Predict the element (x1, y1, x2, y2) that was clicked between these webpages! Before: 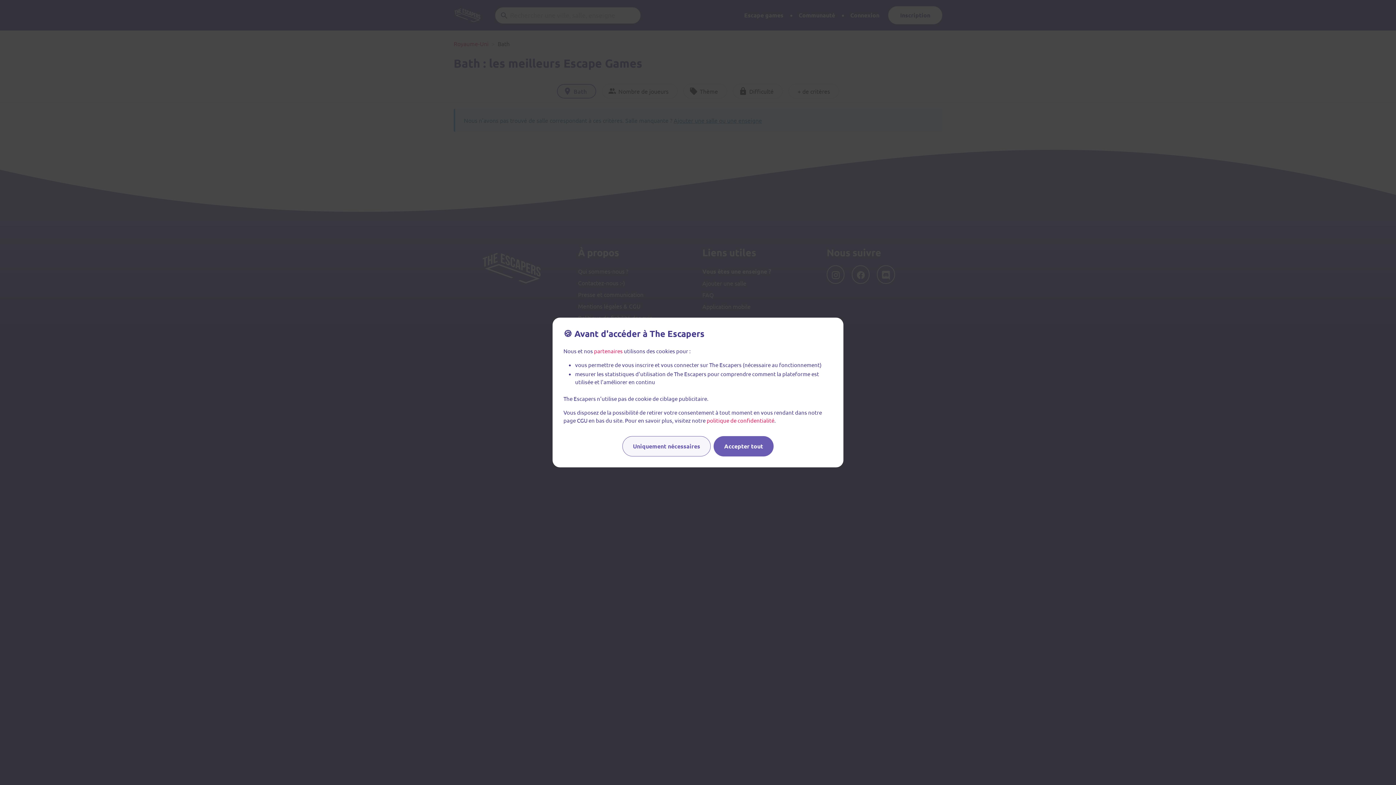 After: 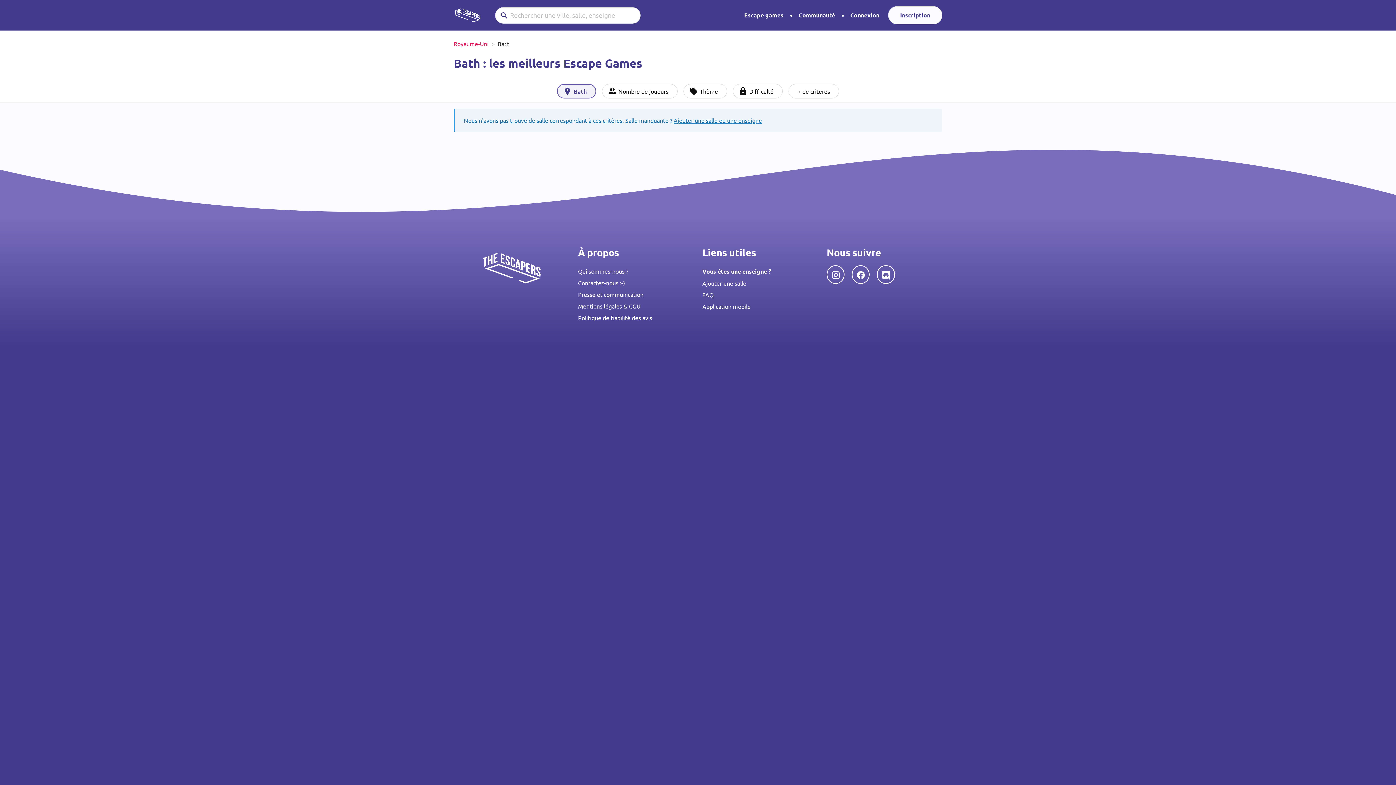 Action: label: Uniquement nécessaires bbox: (622, 436, 710, 456)